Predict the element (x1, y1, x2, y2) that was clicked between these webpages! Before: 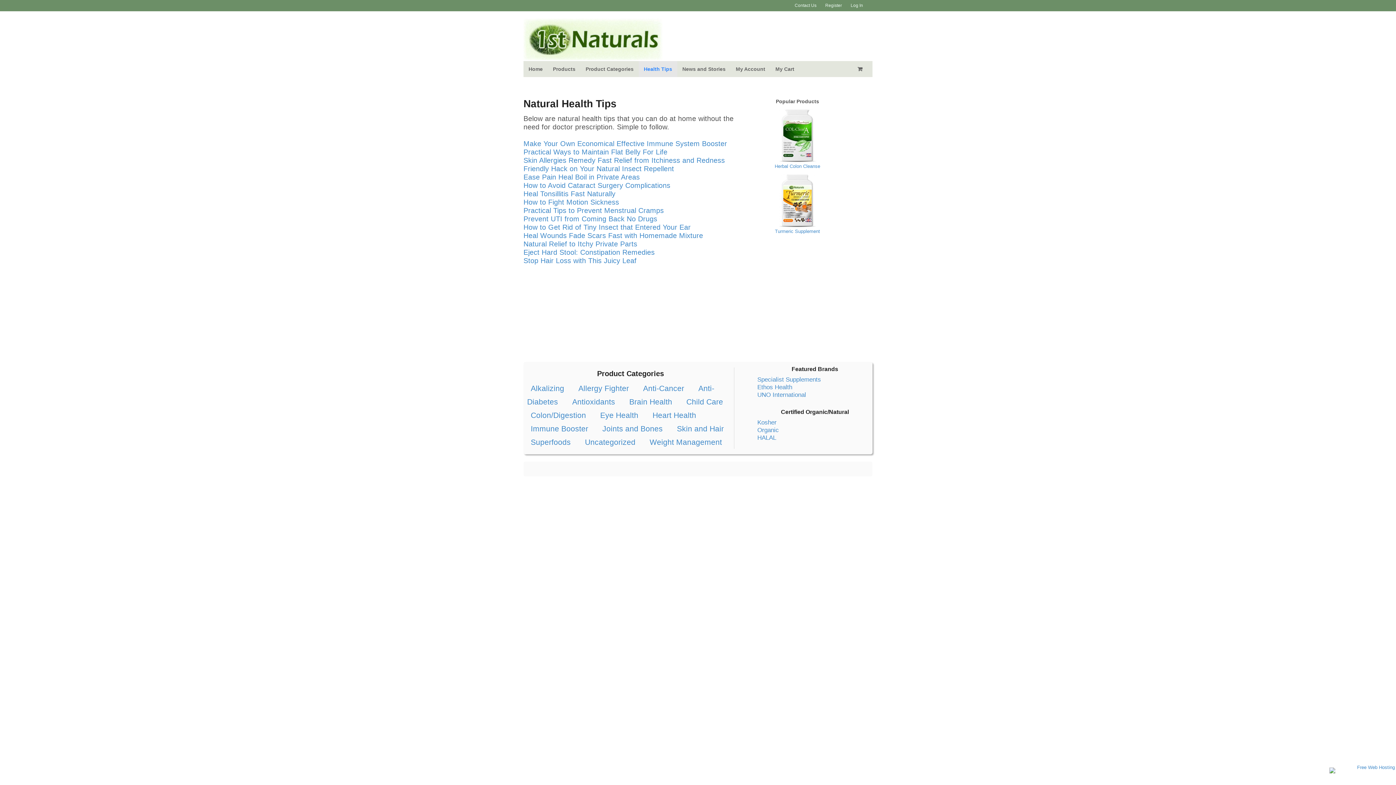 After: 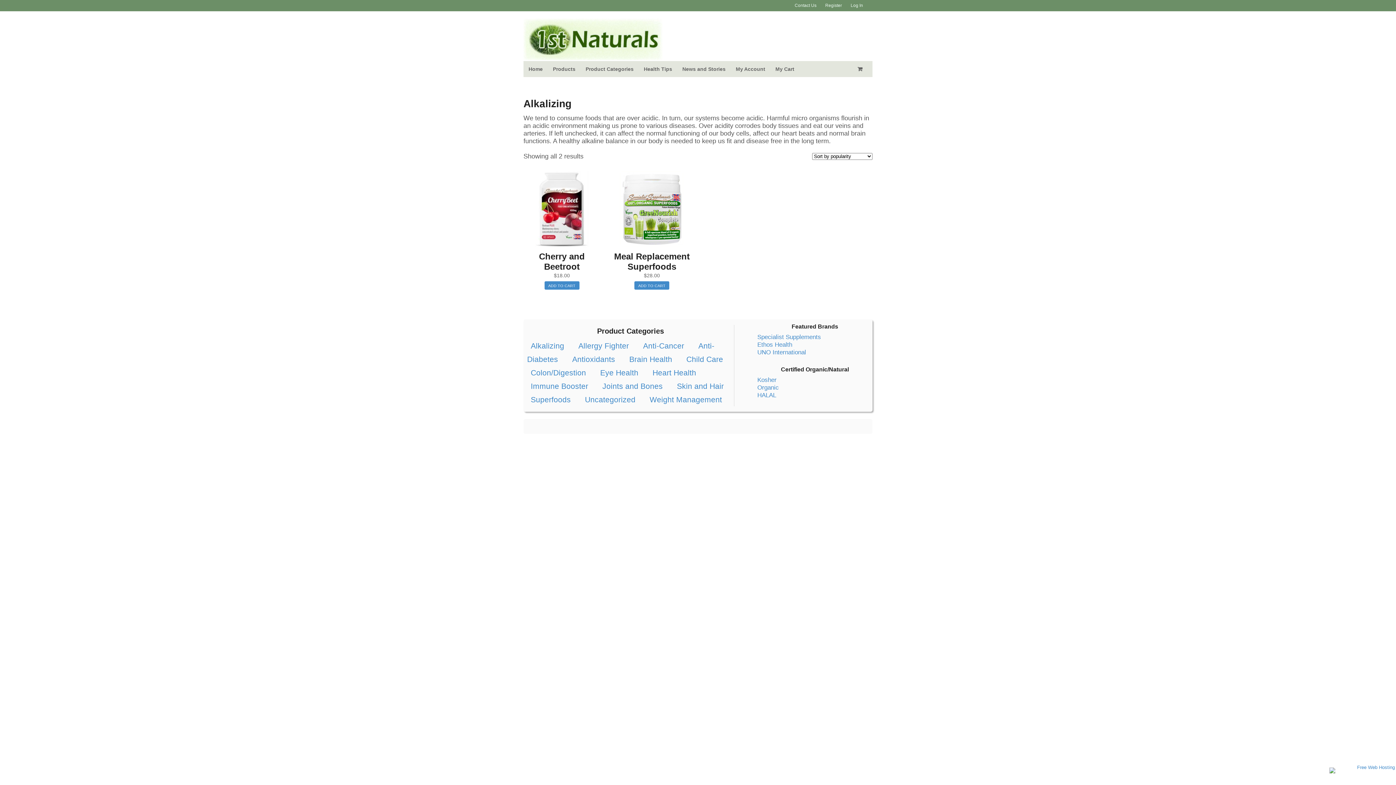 Action: label: Alkalizing bbox: (530, 384, 564, 392)